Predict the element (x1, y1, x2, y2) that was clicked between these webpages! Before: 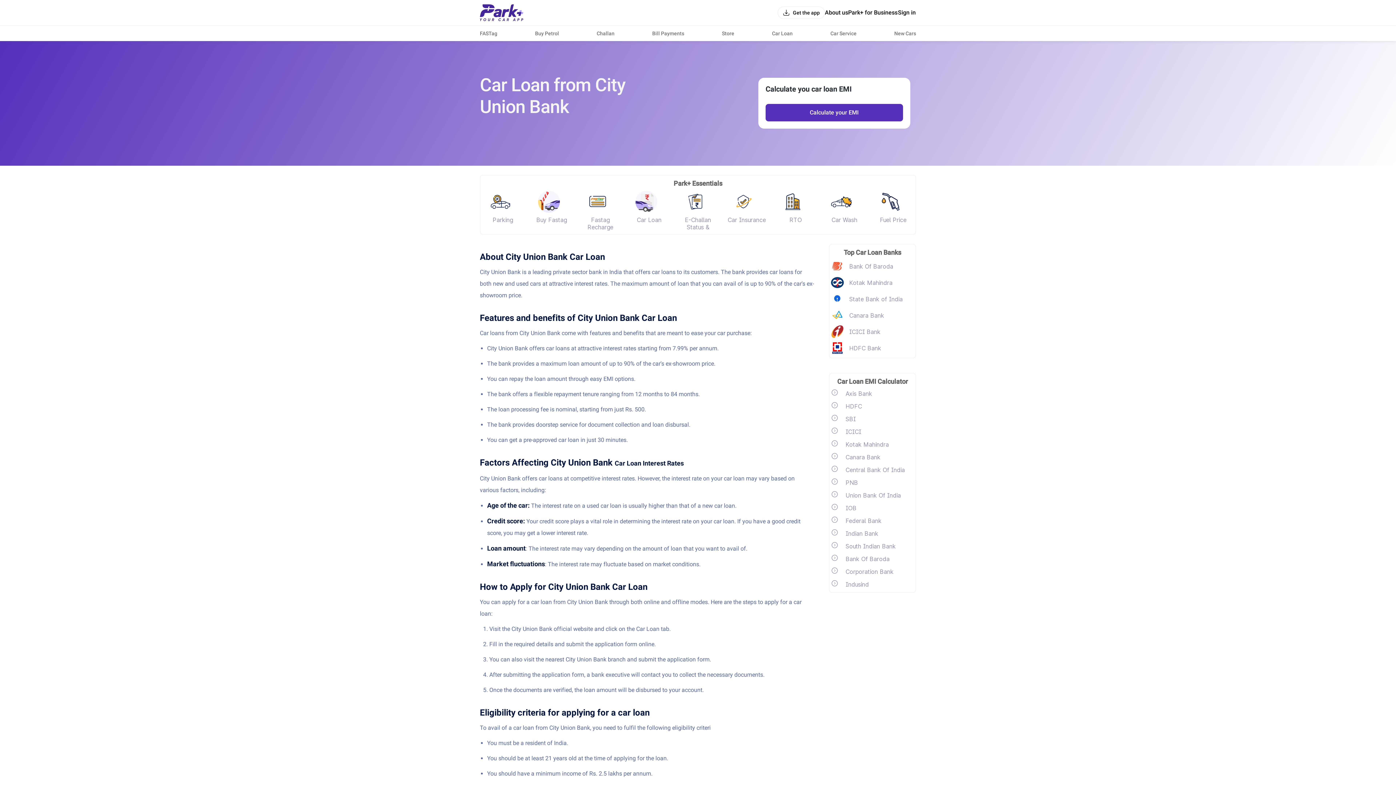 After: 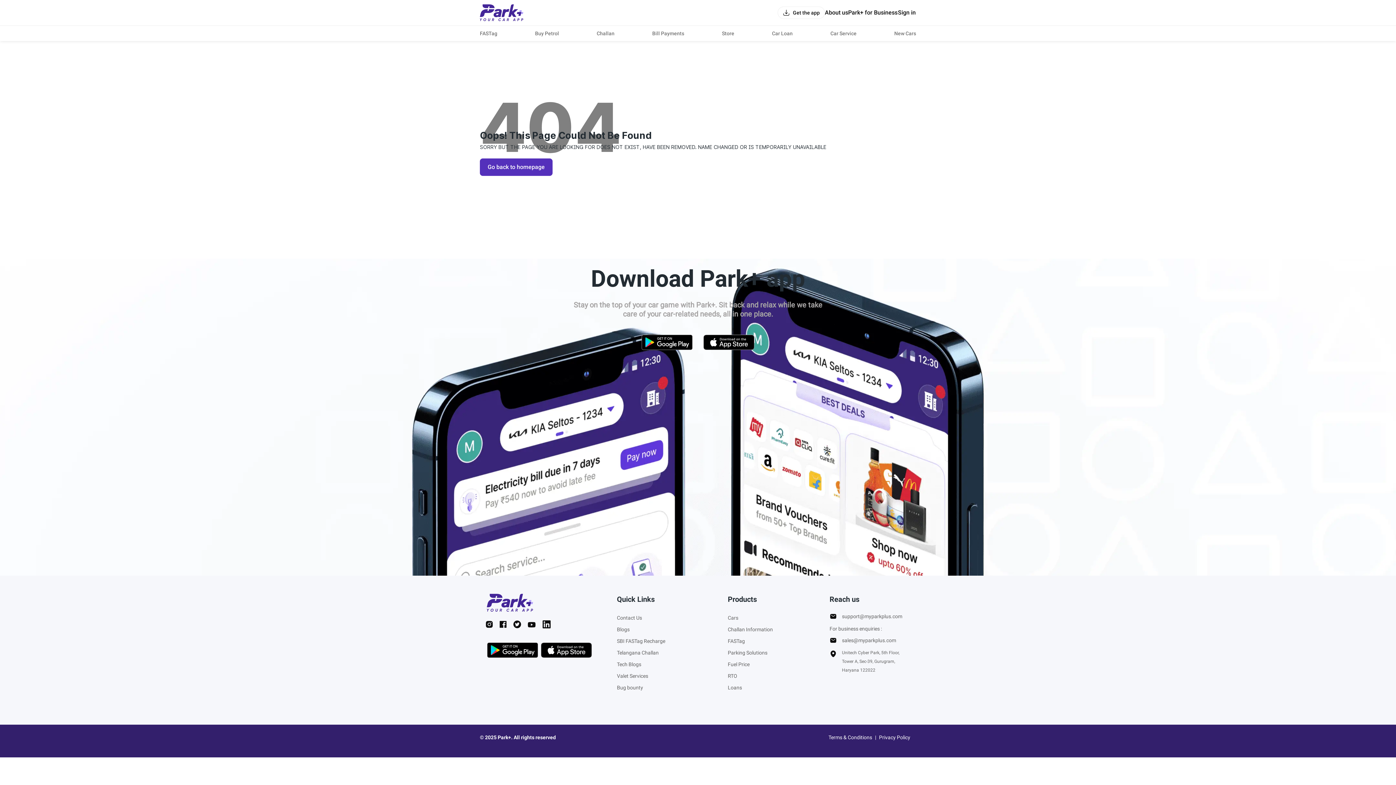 Action: bbox: (845, 428, 861, 435) label: ICICI